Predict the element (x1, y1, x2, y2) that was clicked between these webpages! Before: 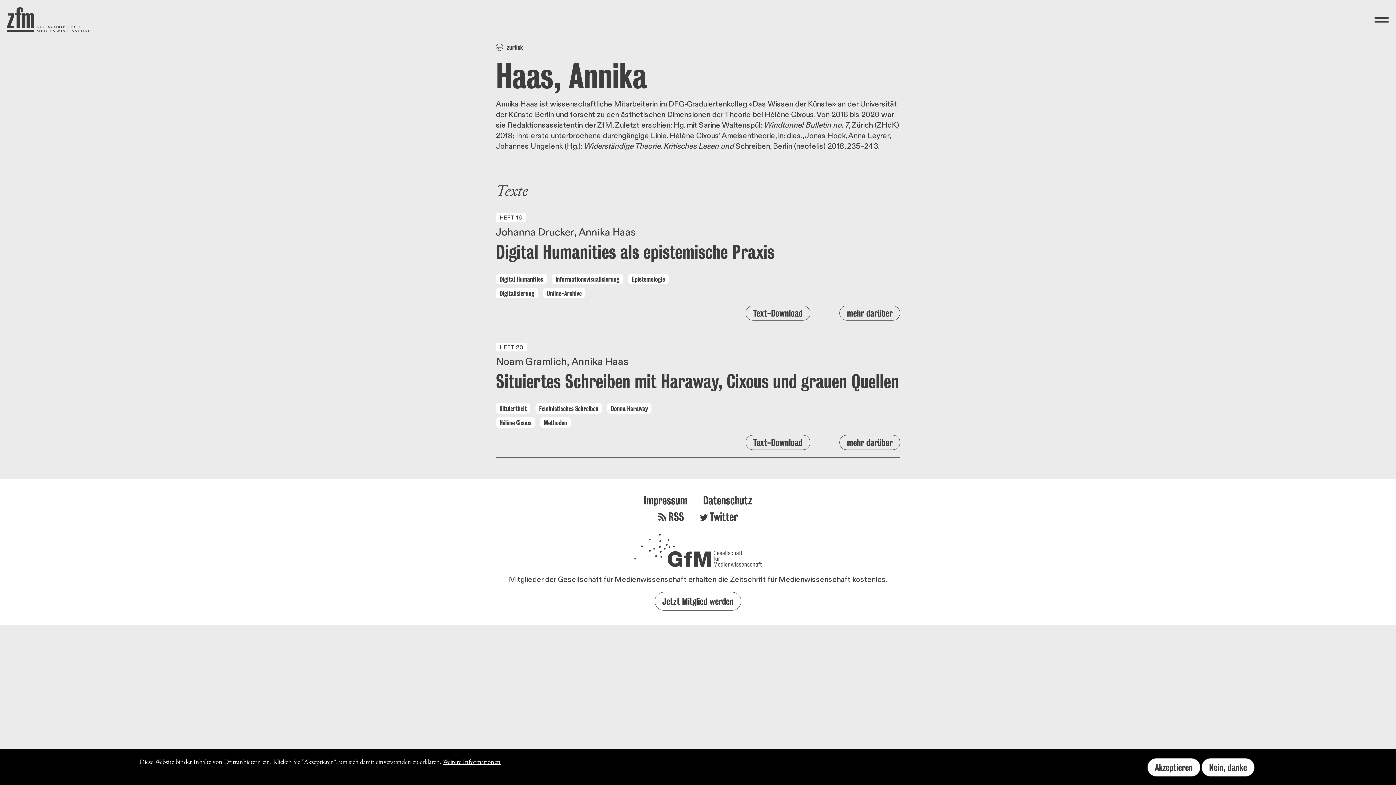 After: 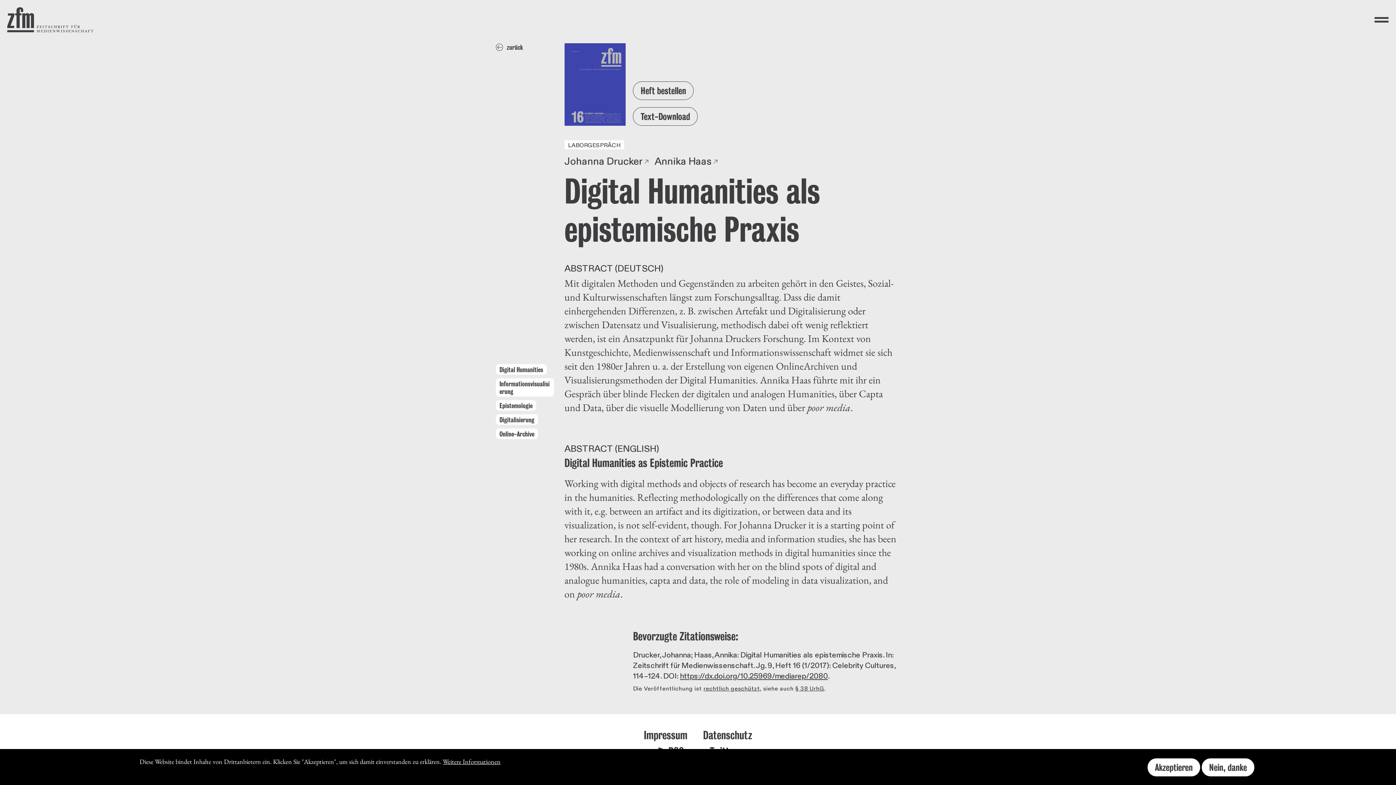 Action: label: Text-Download bbox: (745, 305, 810, 320)